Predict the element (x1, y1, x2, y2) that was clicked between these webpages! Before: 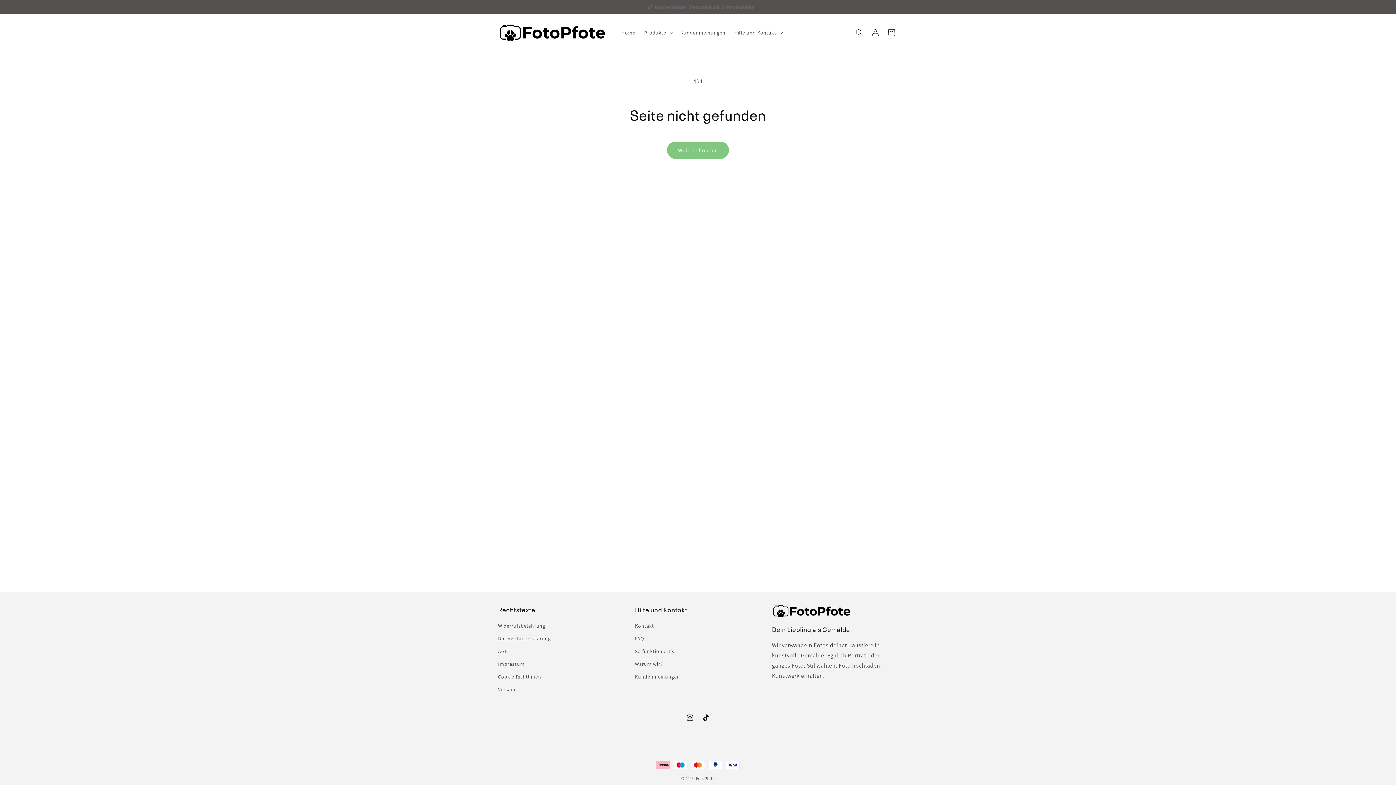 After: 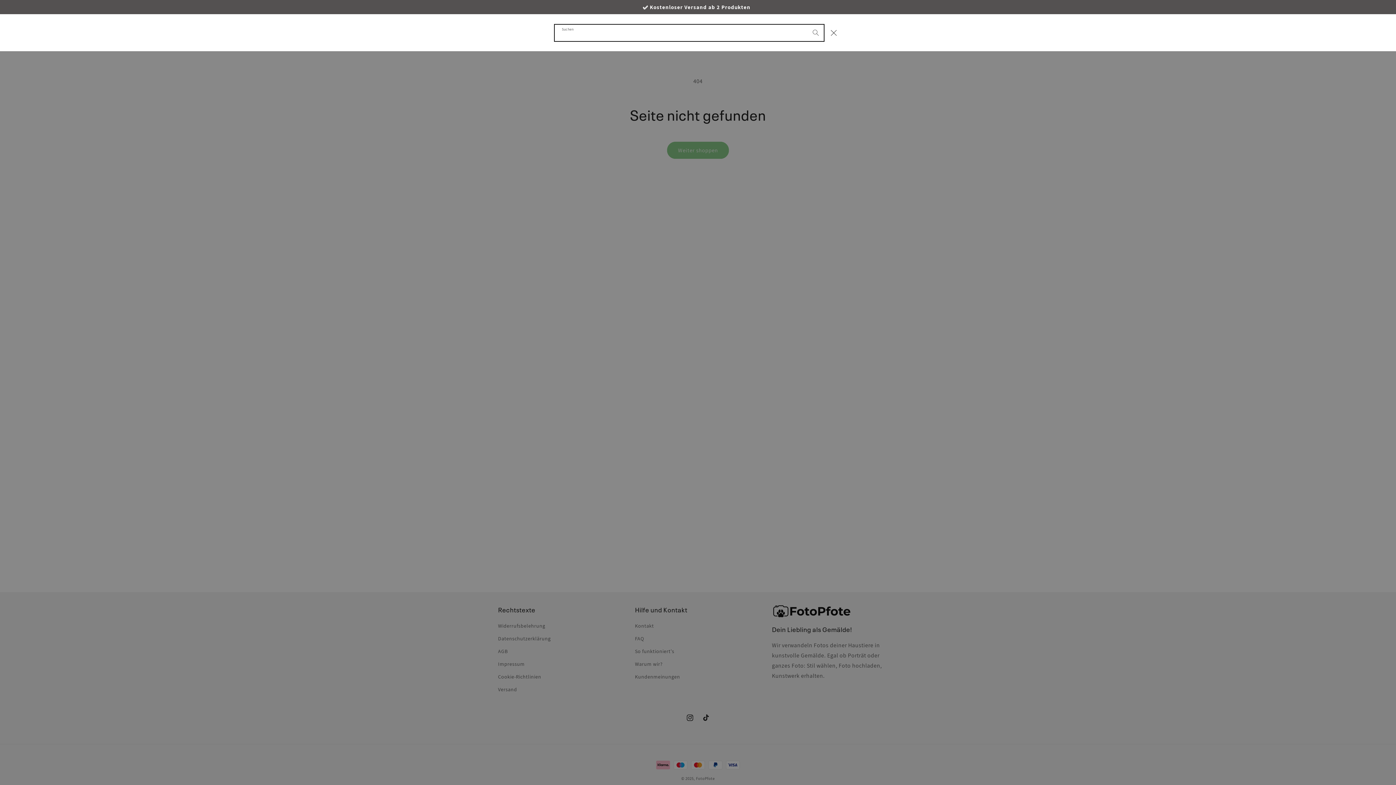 Action: bbox: (851, 24, 867, 40) label: Suchen